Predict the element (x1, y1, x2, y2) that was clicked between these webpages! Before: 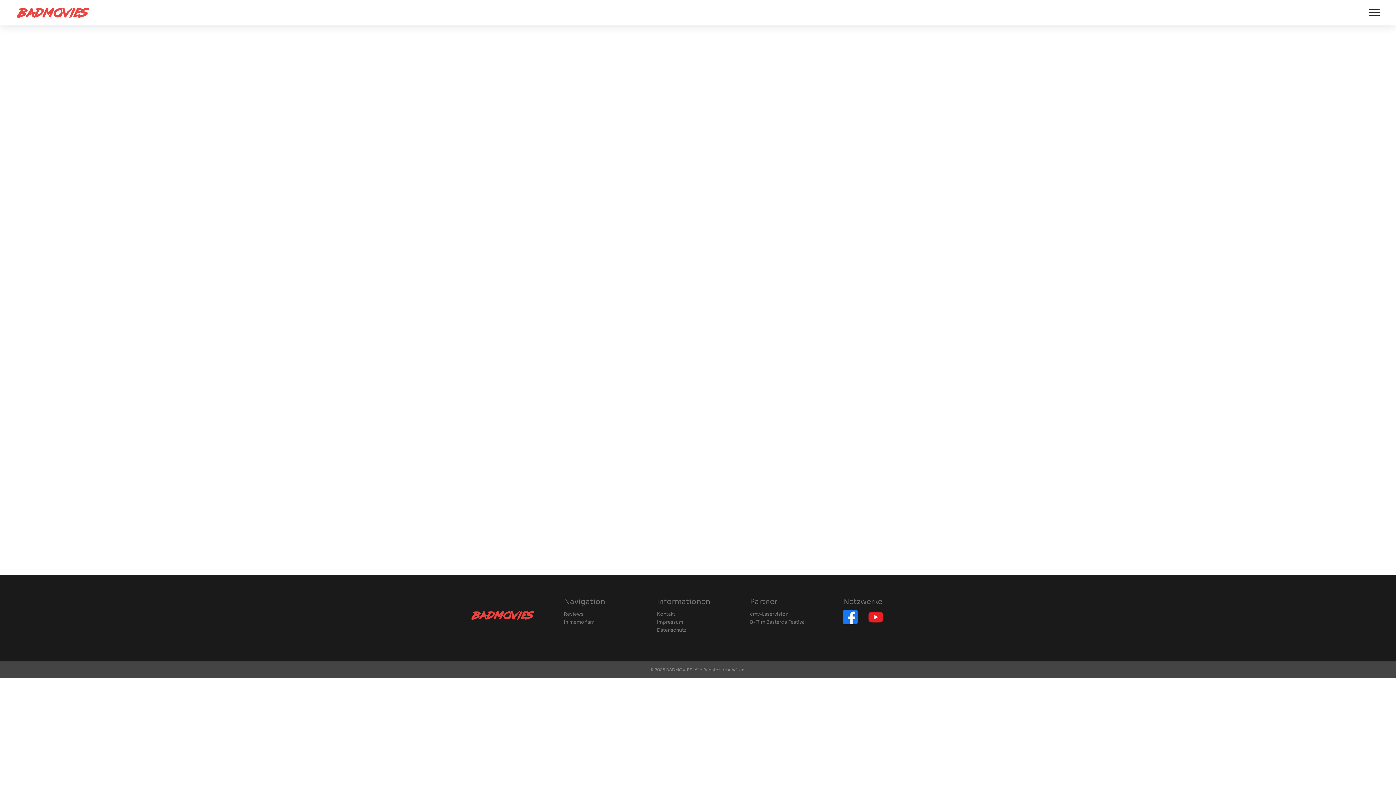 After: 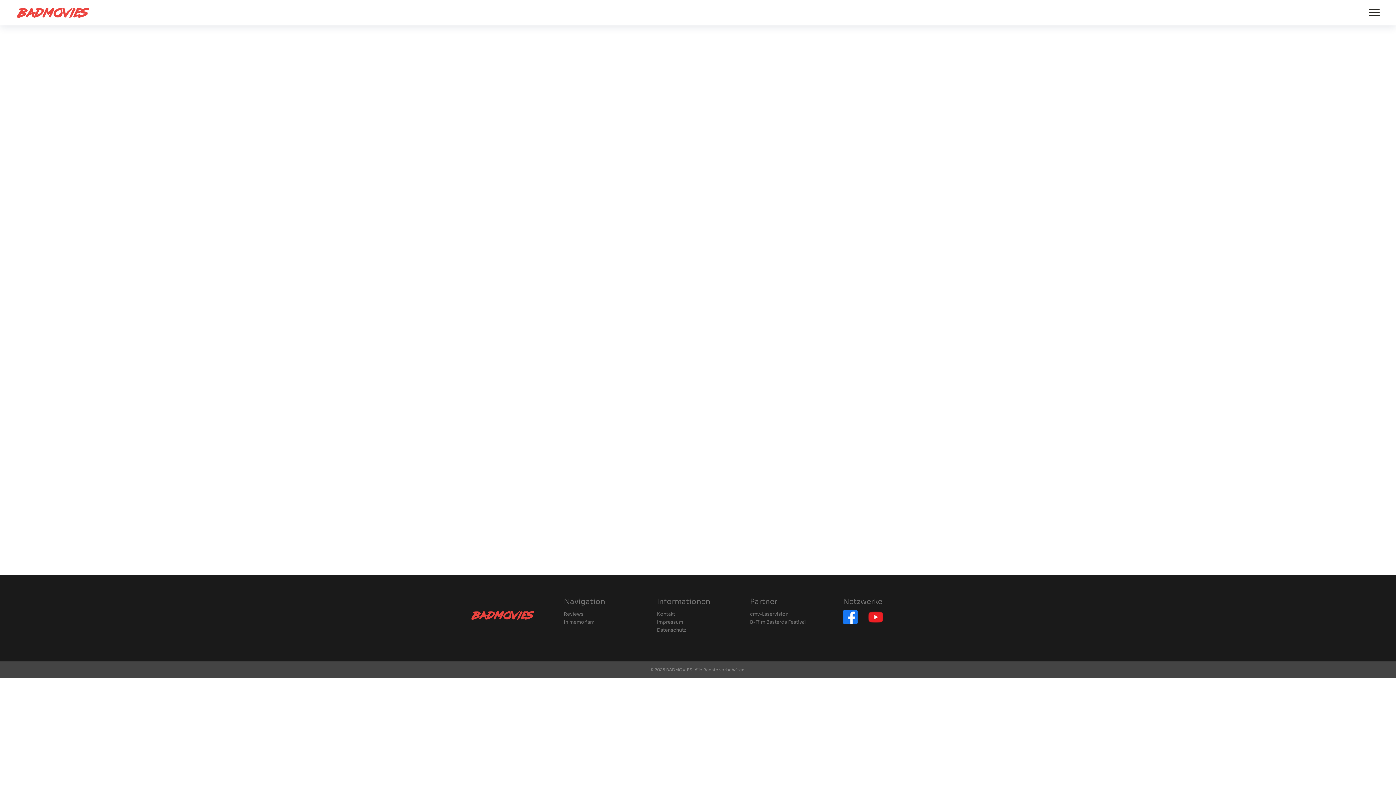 Action: bbox: (868, 610, 883, 624)